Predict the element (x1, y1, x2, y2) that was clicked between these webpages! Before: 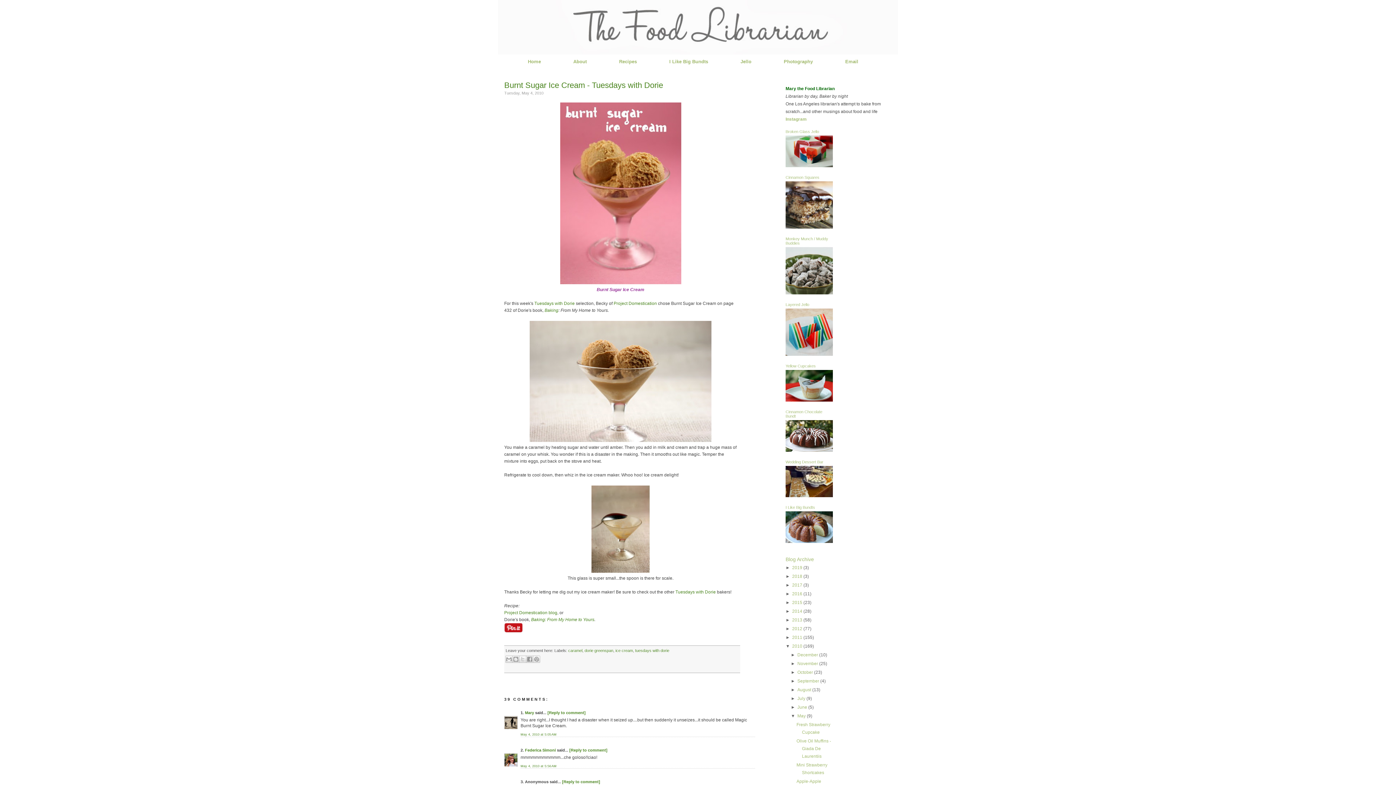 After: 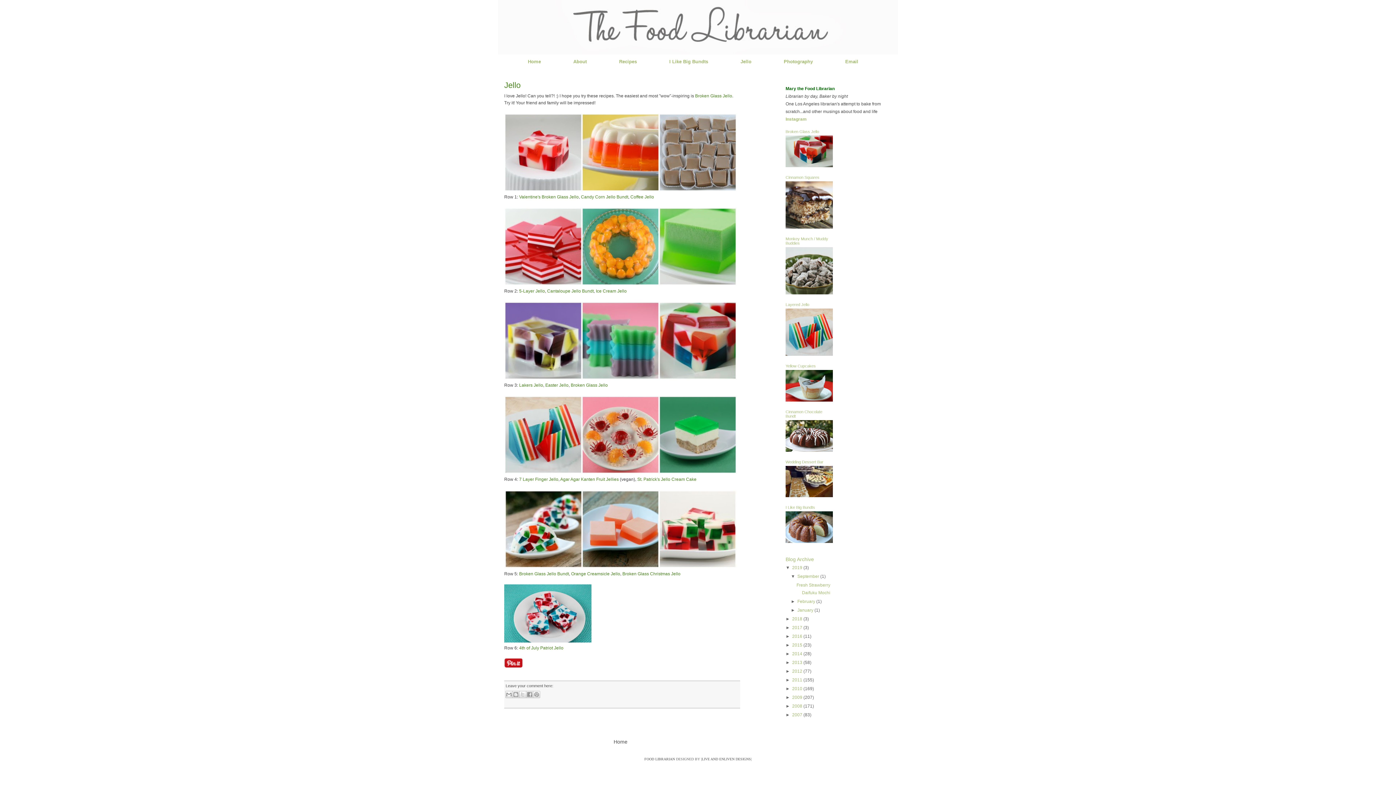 Action: bbox: (738, 54, 754, 65) label: Jello